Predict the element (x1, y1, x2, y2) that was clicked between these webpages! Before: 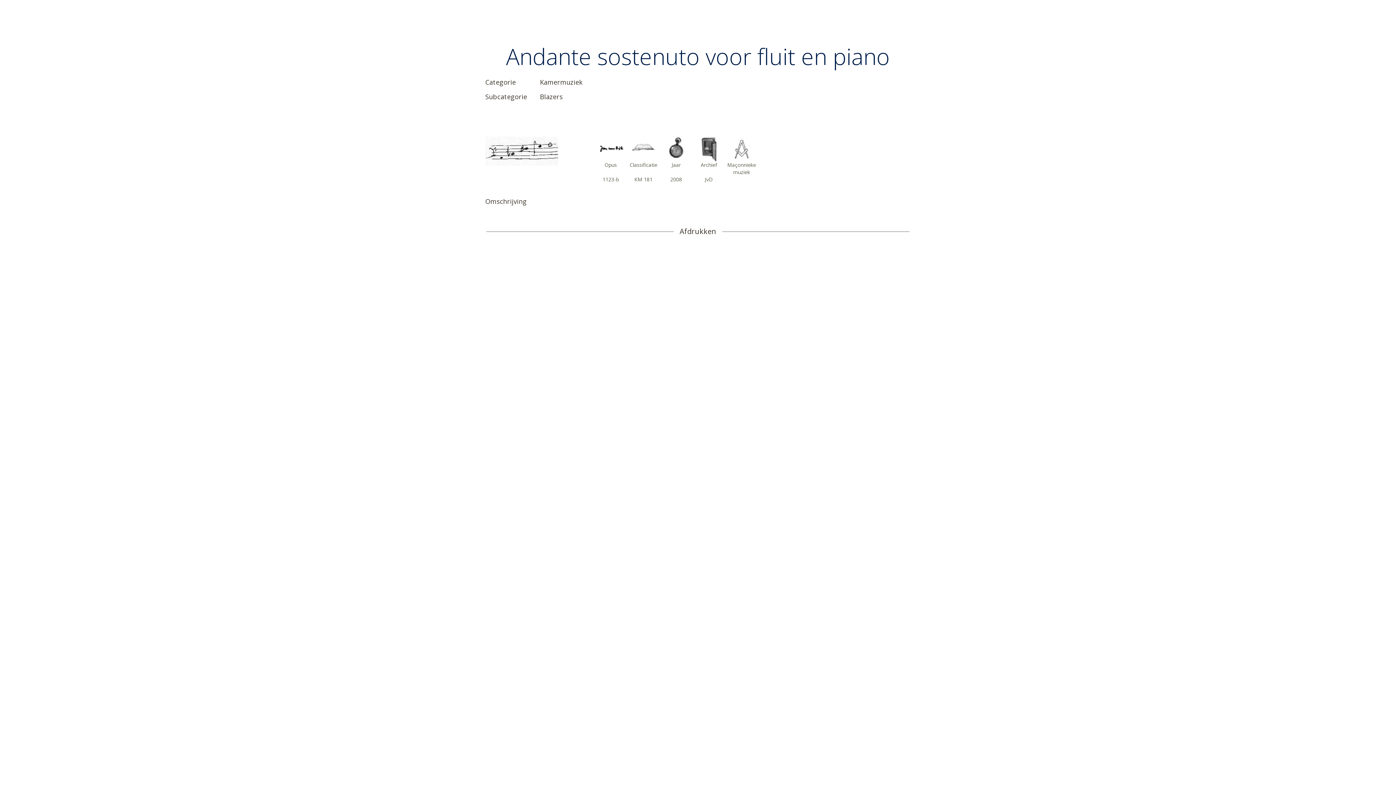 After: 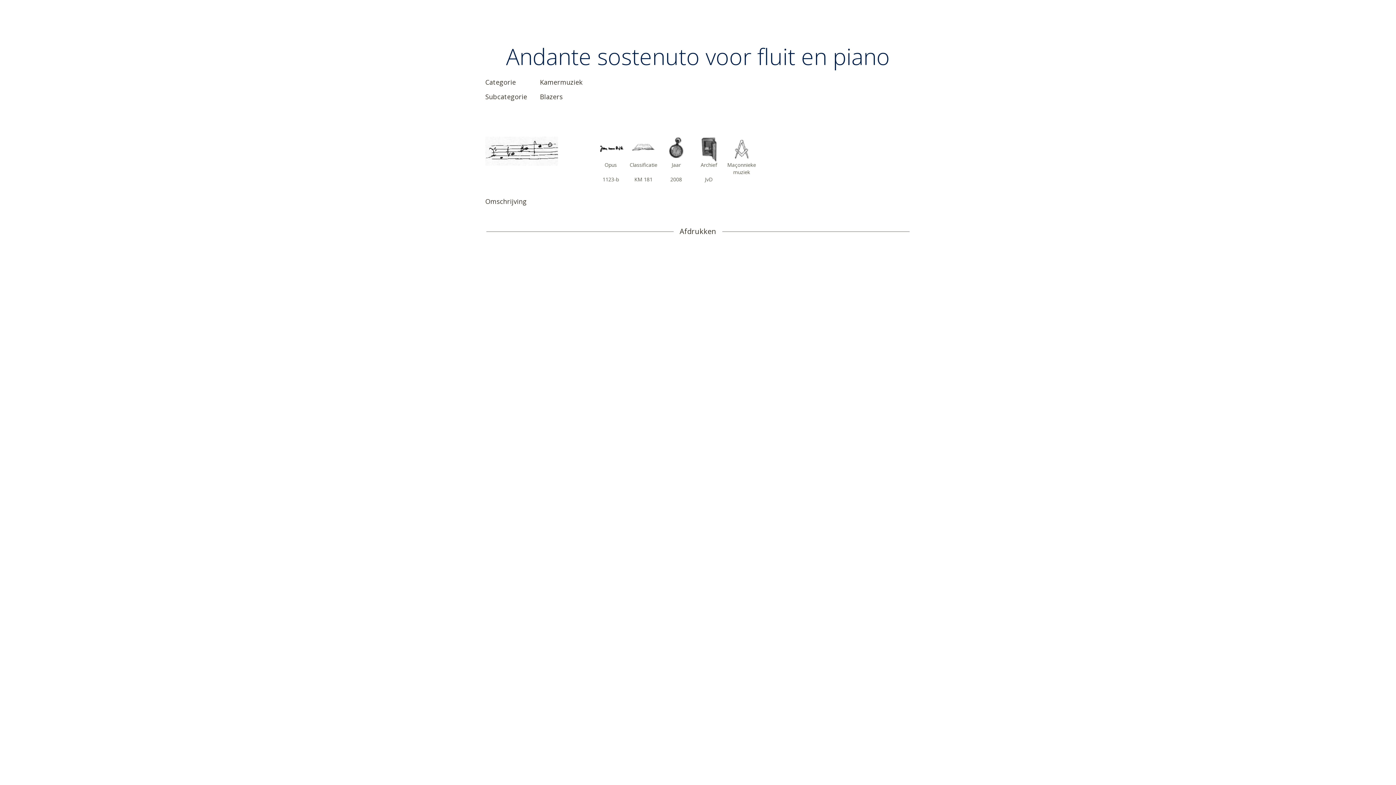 Action: label: KM 181 bbox: (634, 176, 652, 182)